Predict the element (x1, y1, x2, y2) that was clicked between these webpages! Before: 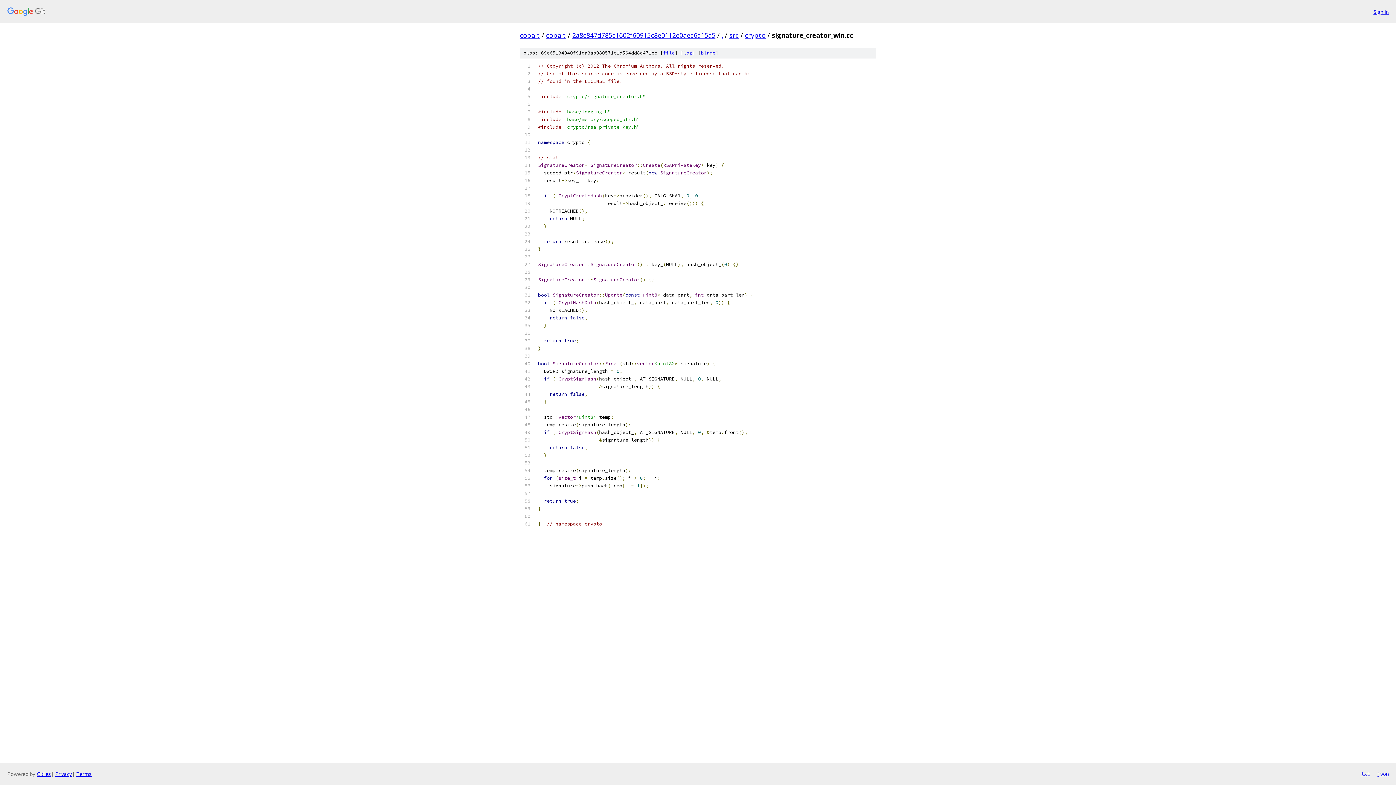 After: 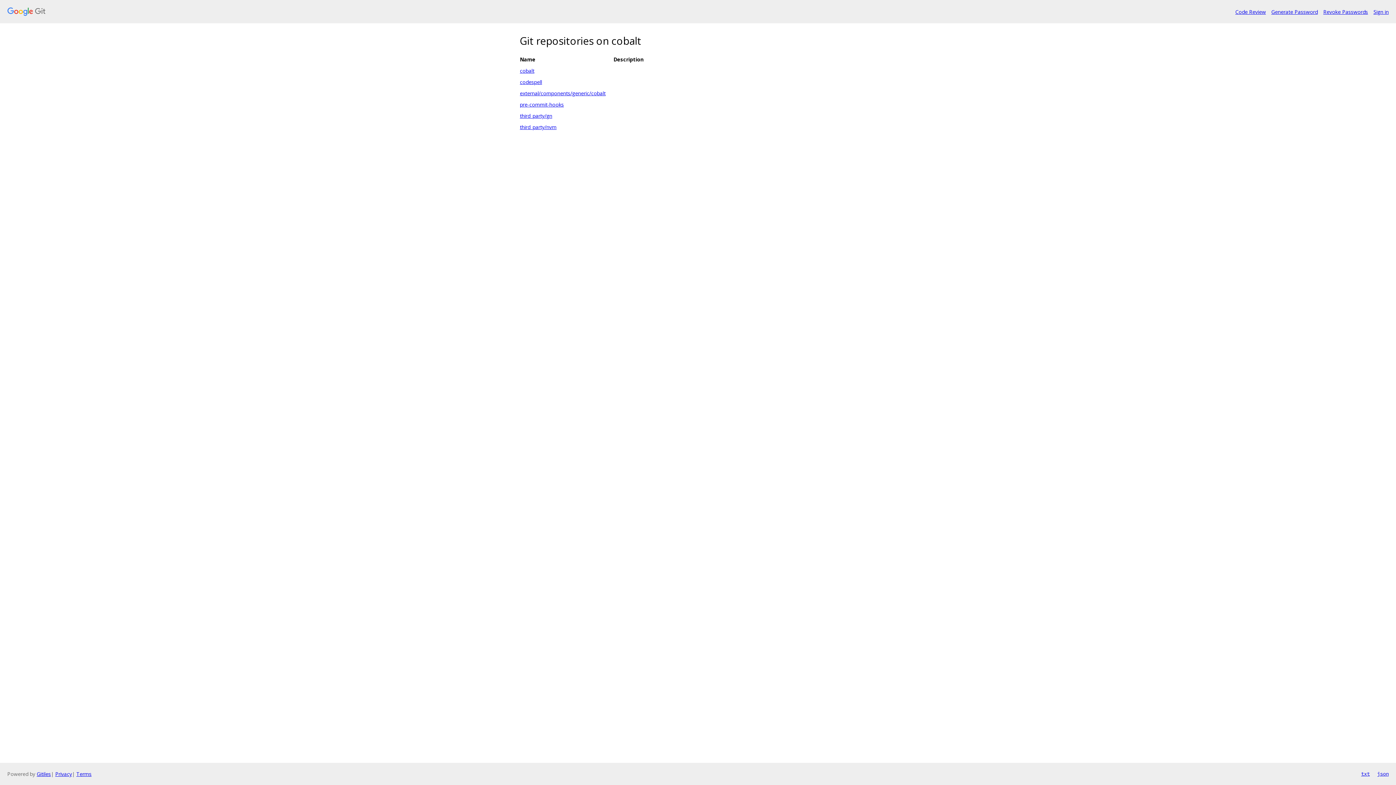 Action: bbox: (7, 7, 1368, 16)